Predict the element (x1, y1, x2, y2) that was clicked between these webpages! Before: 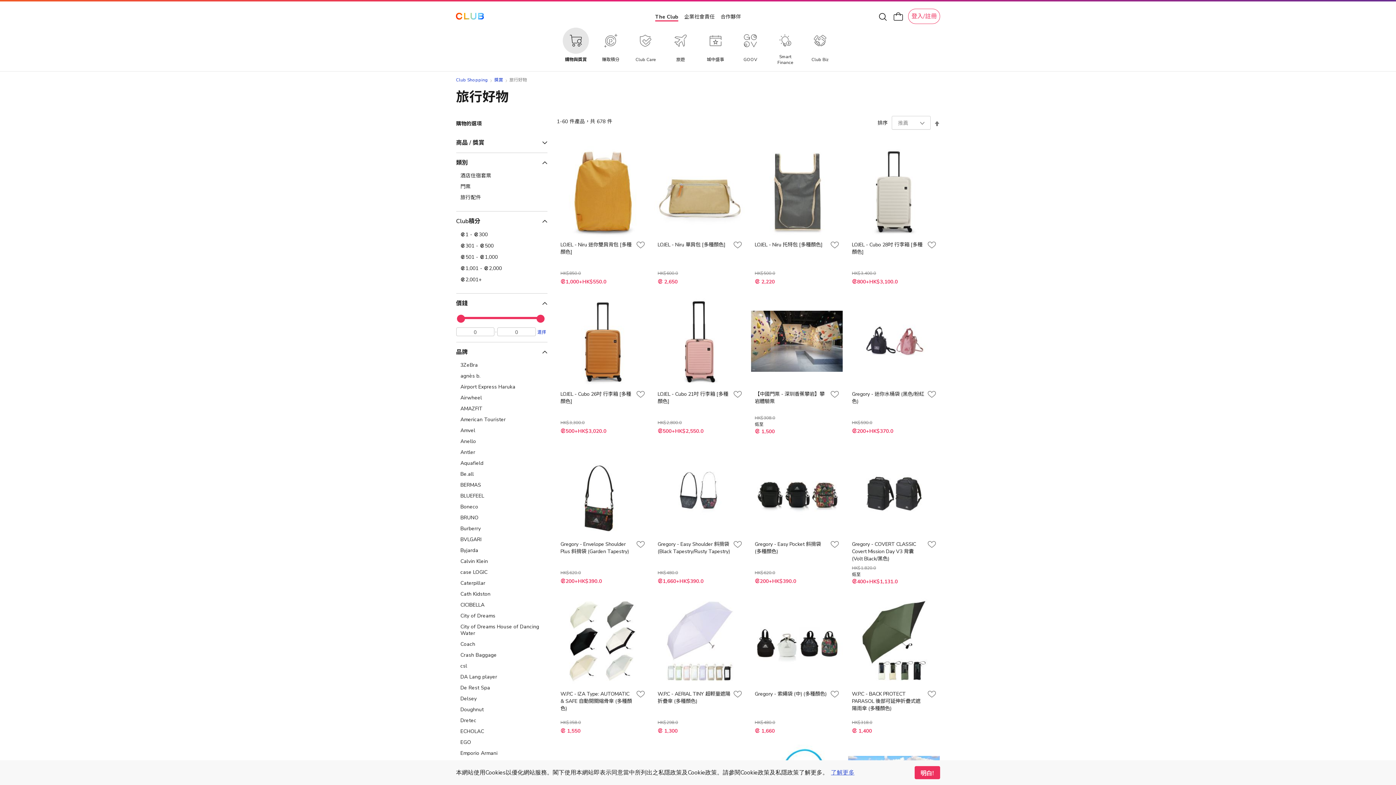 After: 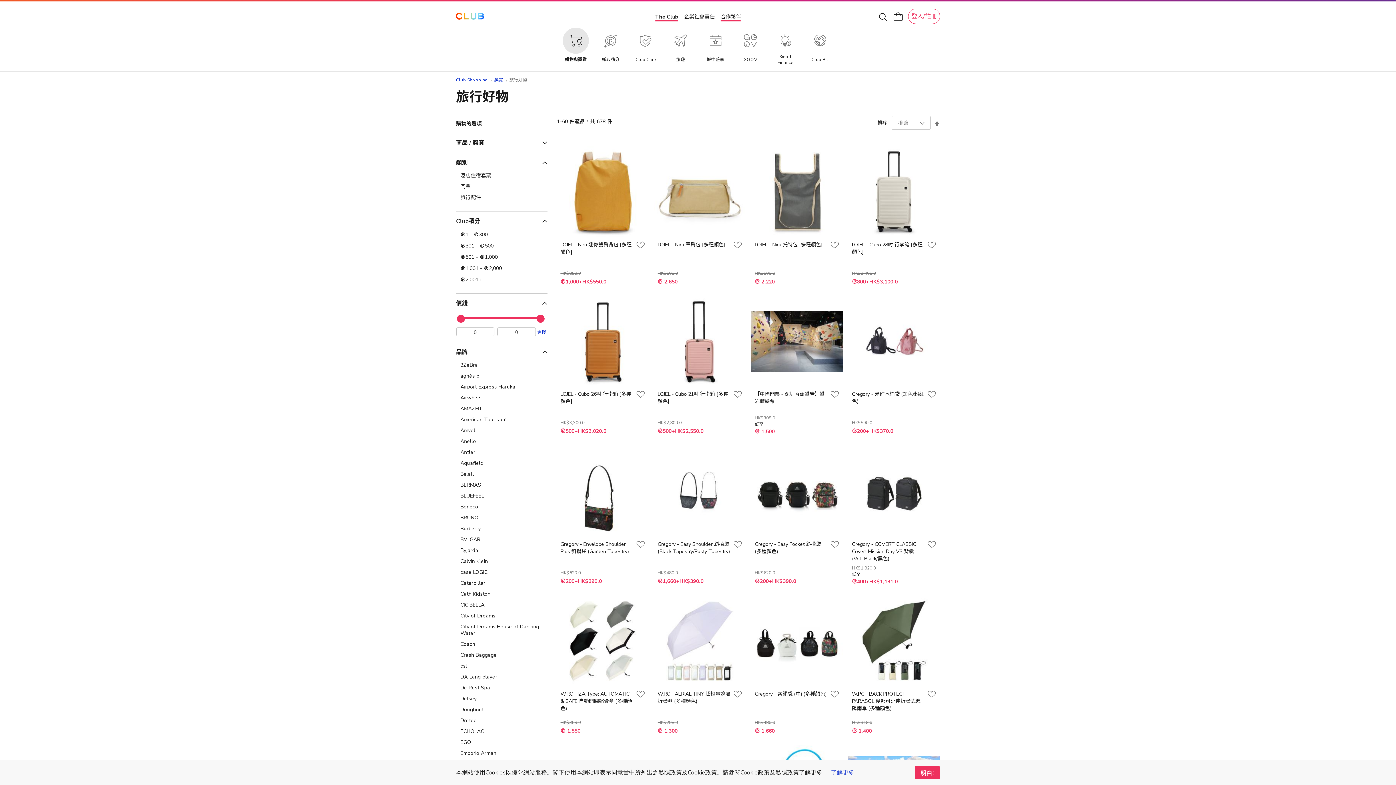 Action: bbox: (720, 13, 741, 20) label: 合作夥伴